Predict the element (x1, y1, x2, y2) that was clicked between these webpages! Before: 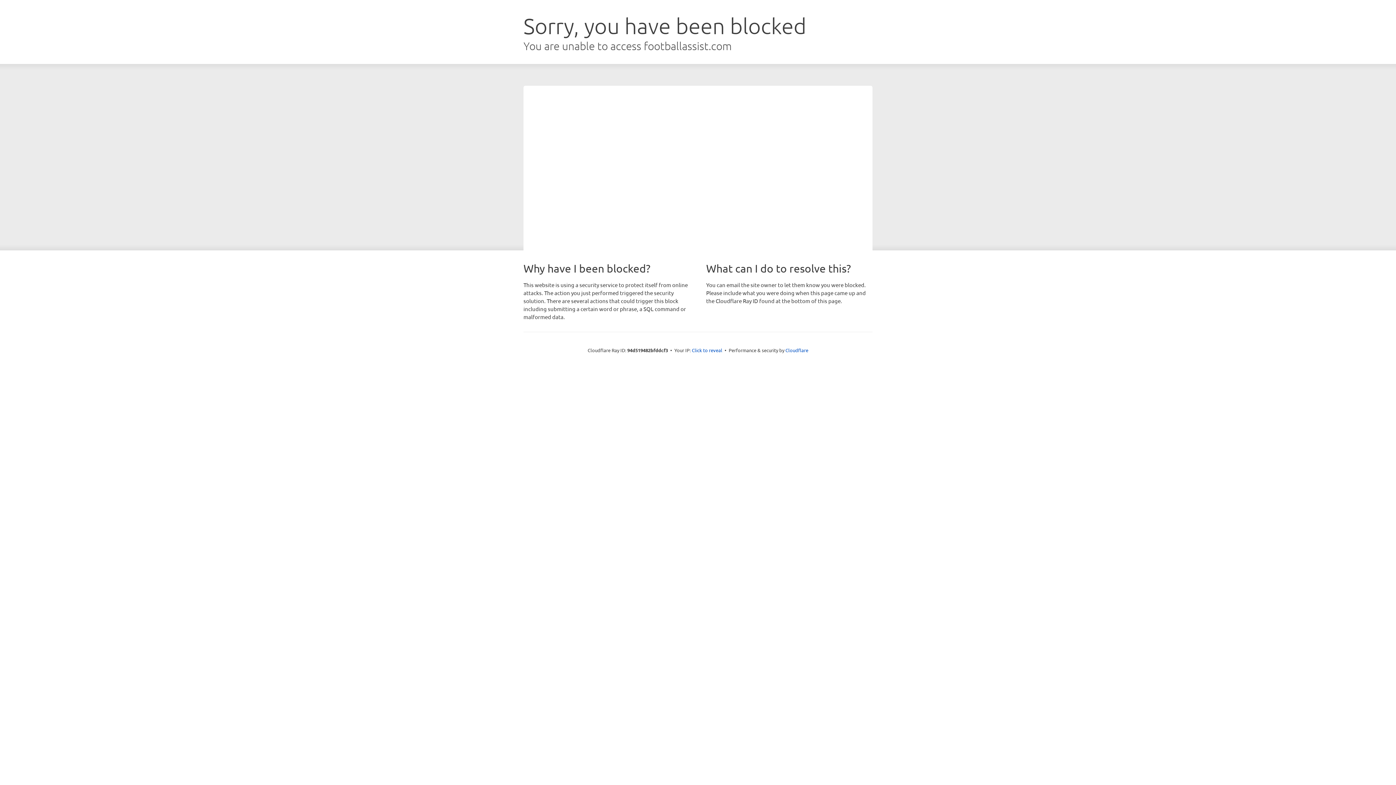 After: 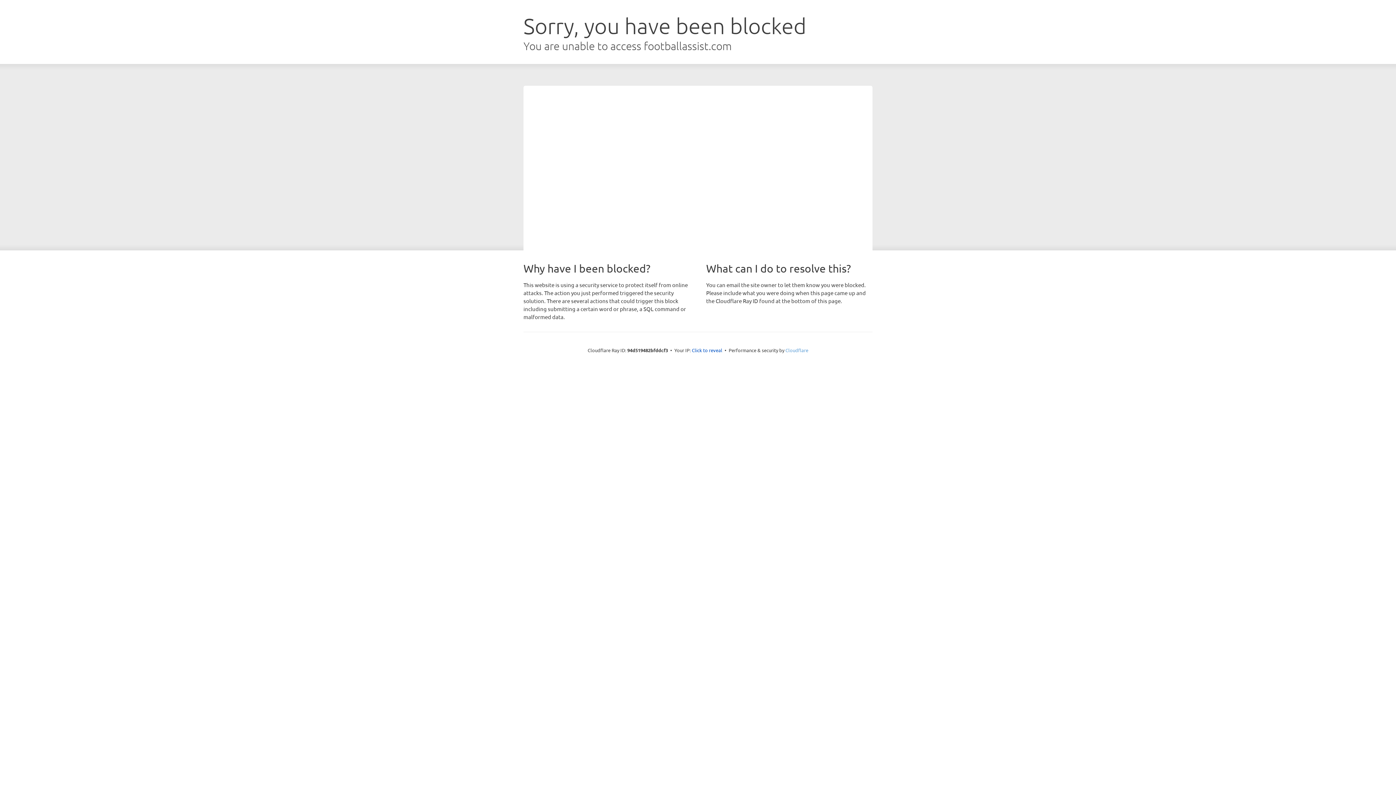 Action: label: Cloudflare bbox: (785, 347, 808, 353)